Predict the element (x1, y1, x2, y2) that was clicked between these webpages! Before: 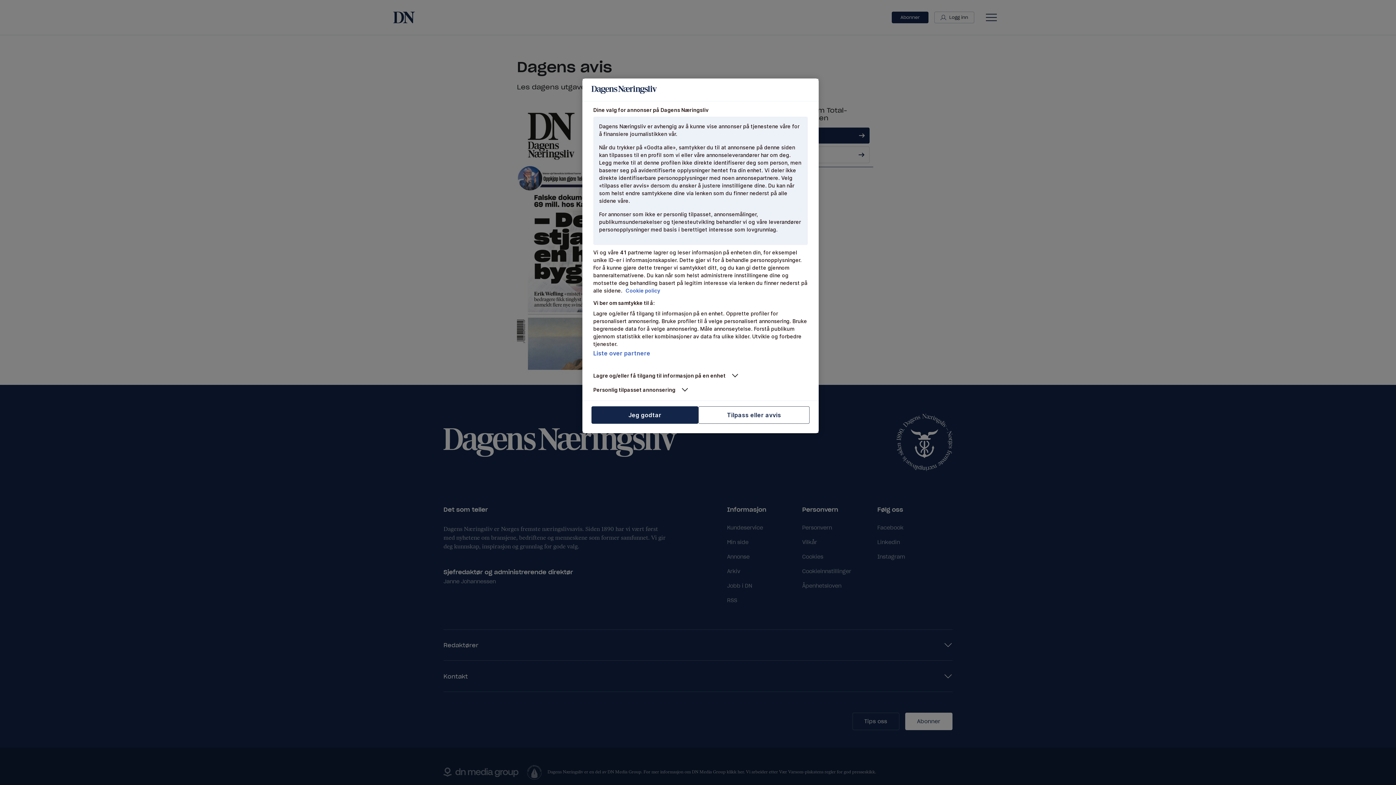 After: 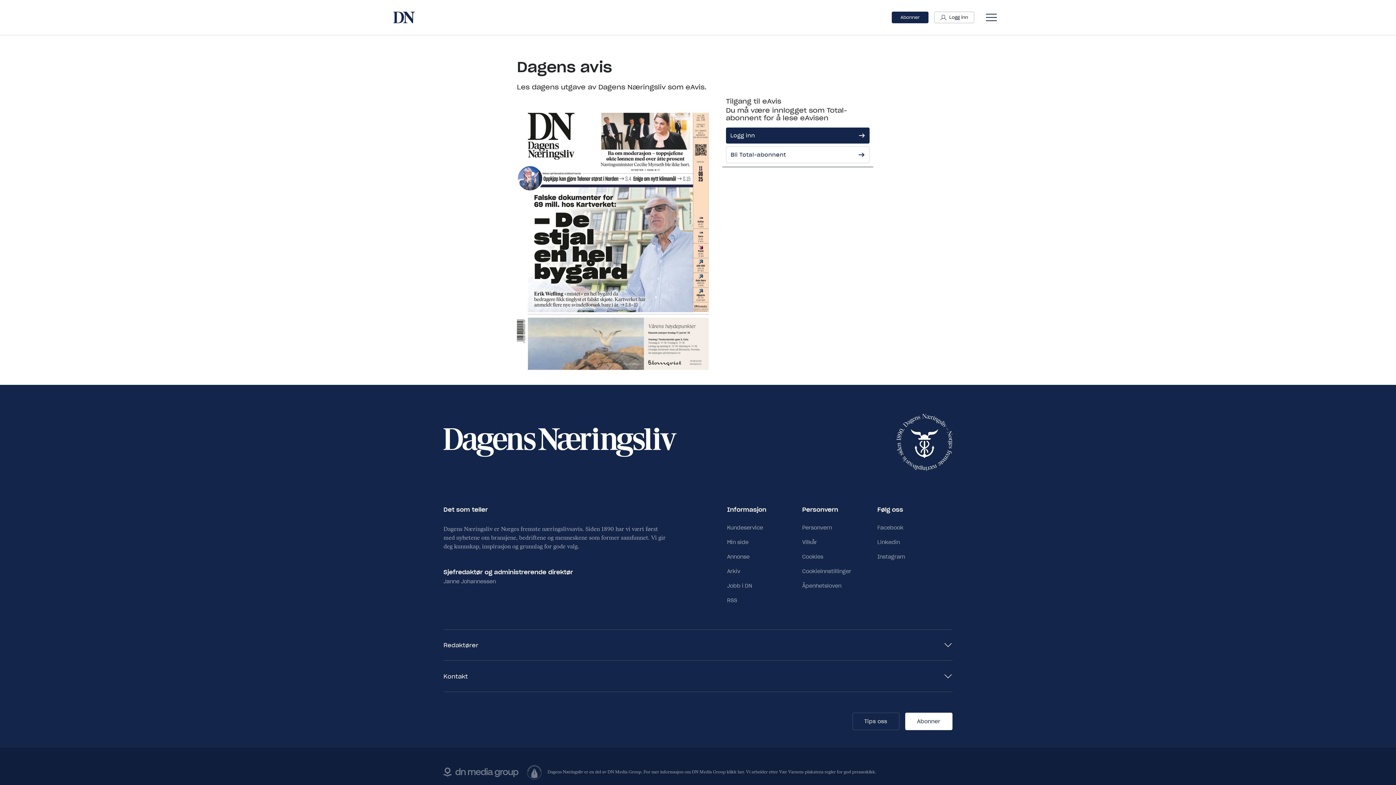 Action: bbox: (591, 406, 698, 424) label: Jeg godtar